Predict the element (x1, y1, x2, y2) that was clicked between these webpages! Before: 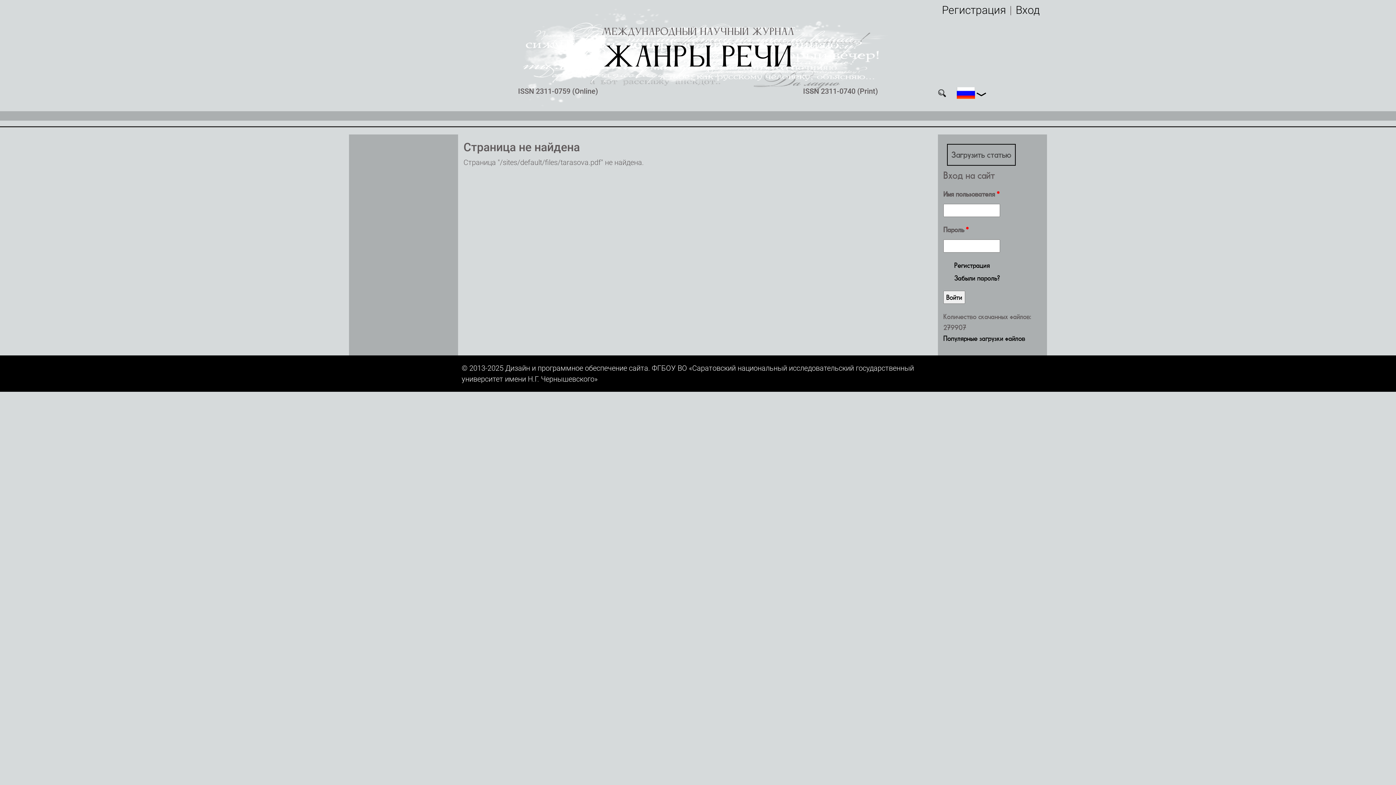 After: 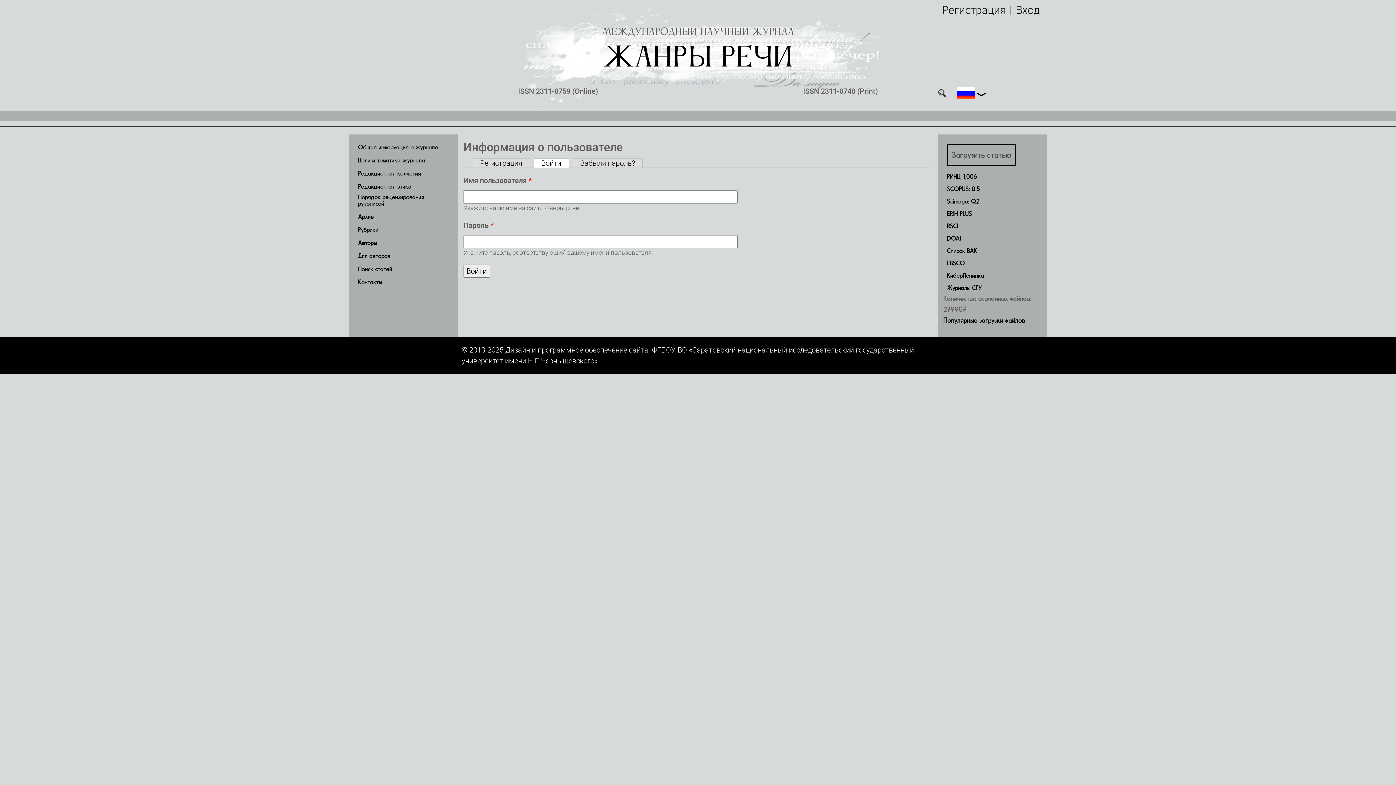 Action: label: Вход bbox: (1016, 3, 1040, 16)